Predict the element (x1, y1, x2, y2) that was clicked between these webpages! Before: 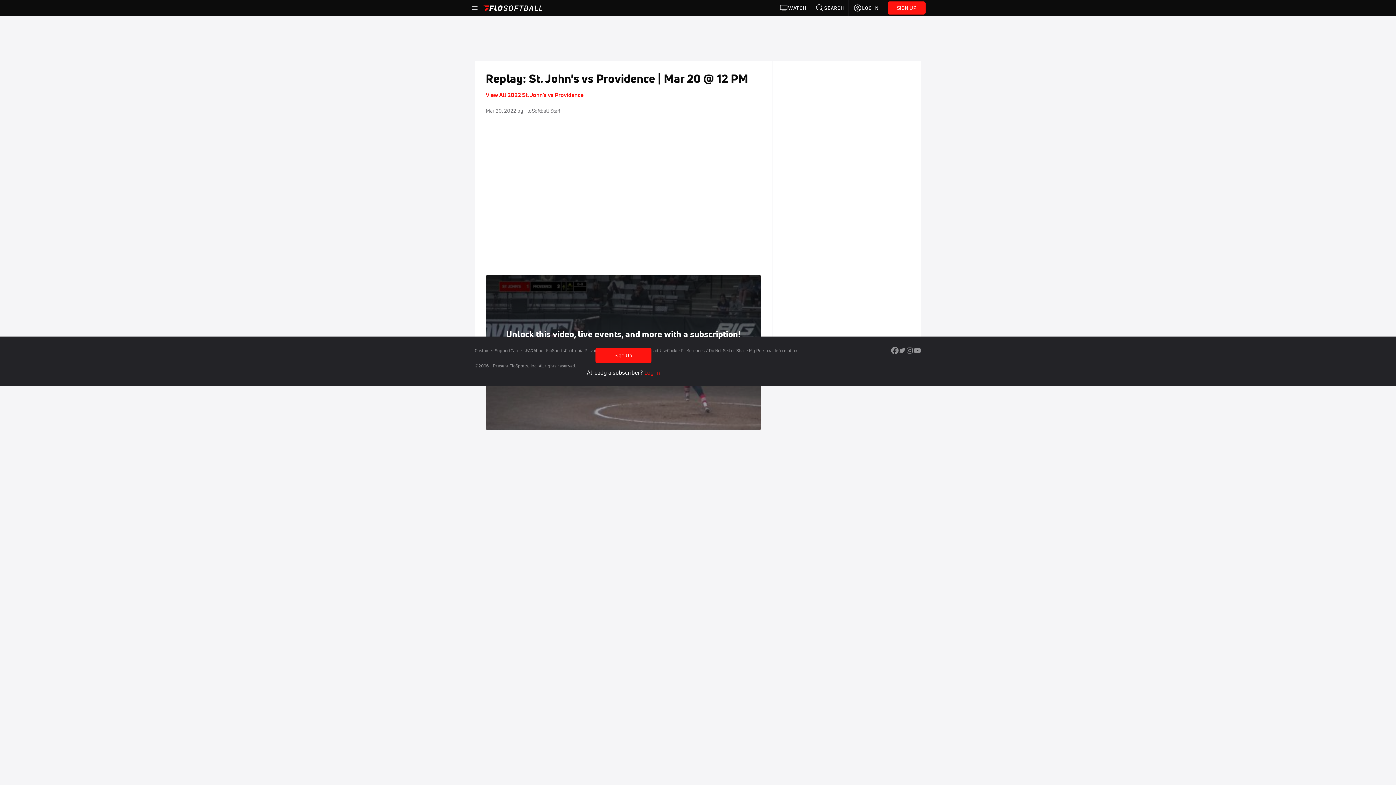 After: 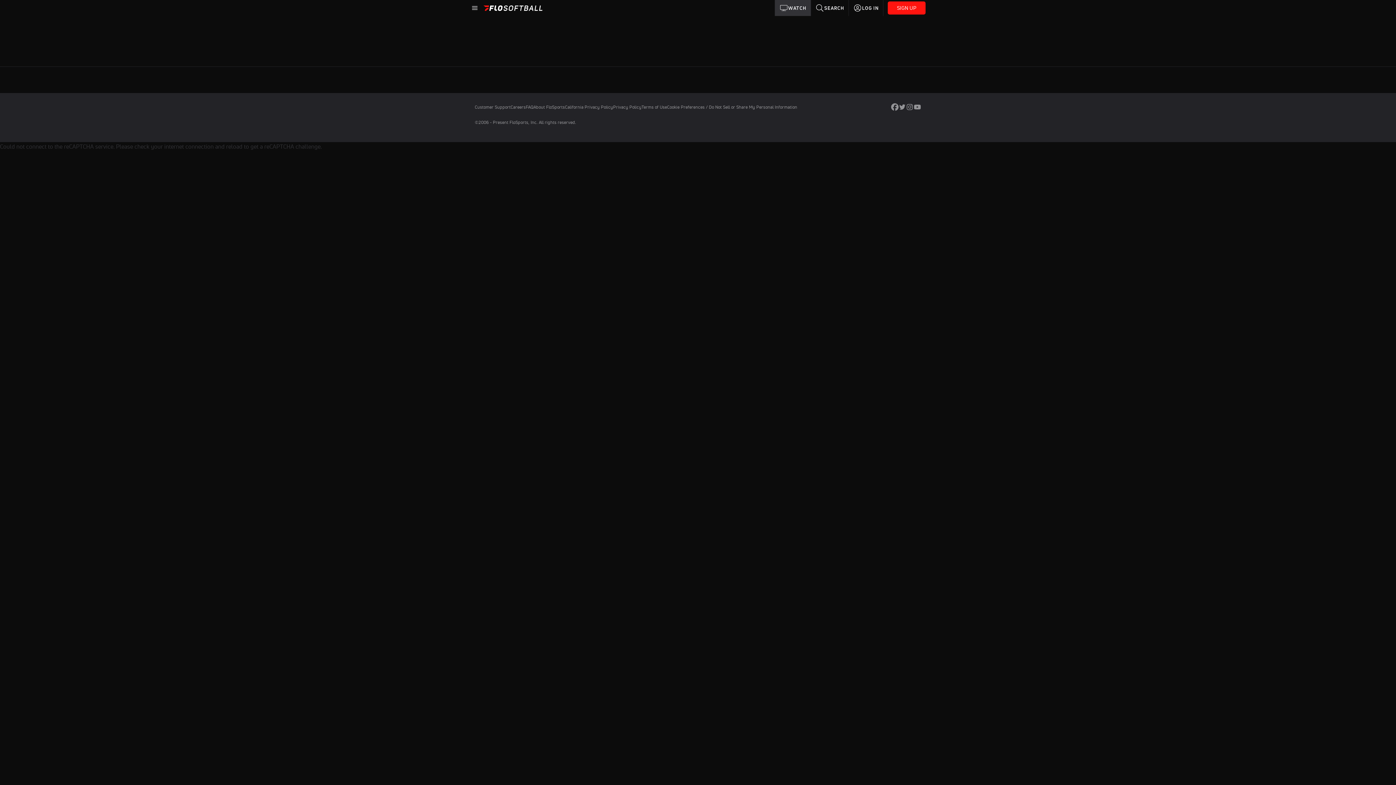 Action: bbox: (775, 0, 811, 16) label: WATCH